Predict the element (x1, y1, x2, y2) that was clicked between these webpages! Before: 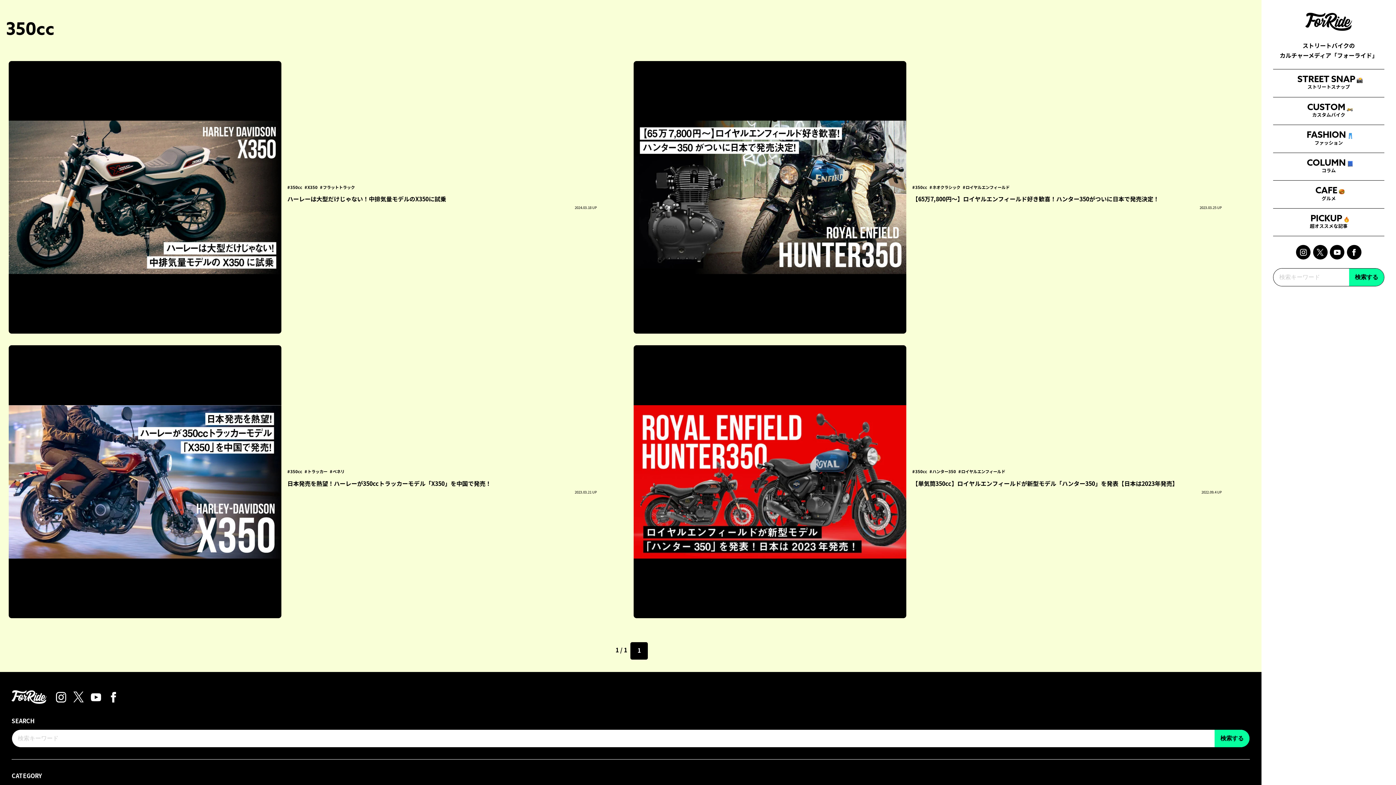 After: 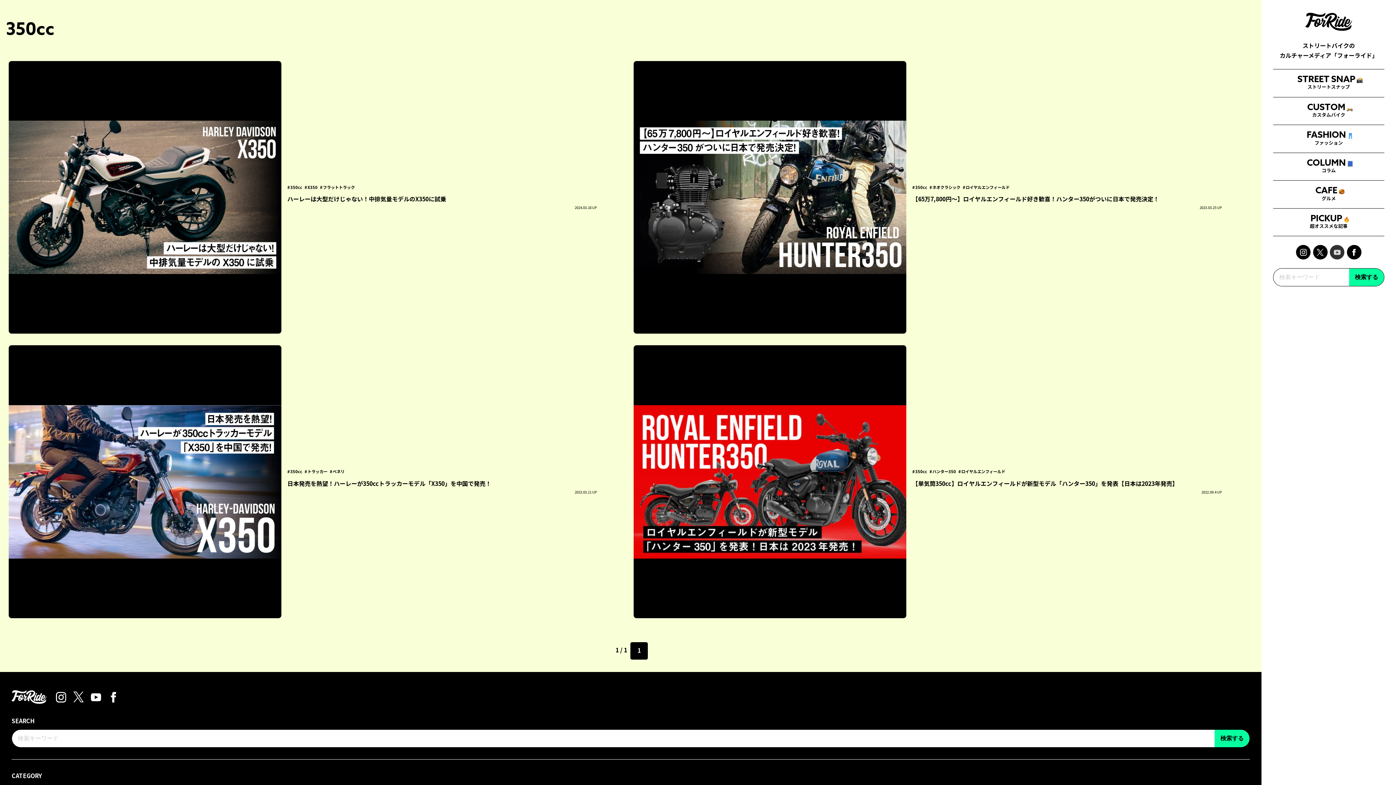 Action: bbox: (1330, 245, 1344, 259)